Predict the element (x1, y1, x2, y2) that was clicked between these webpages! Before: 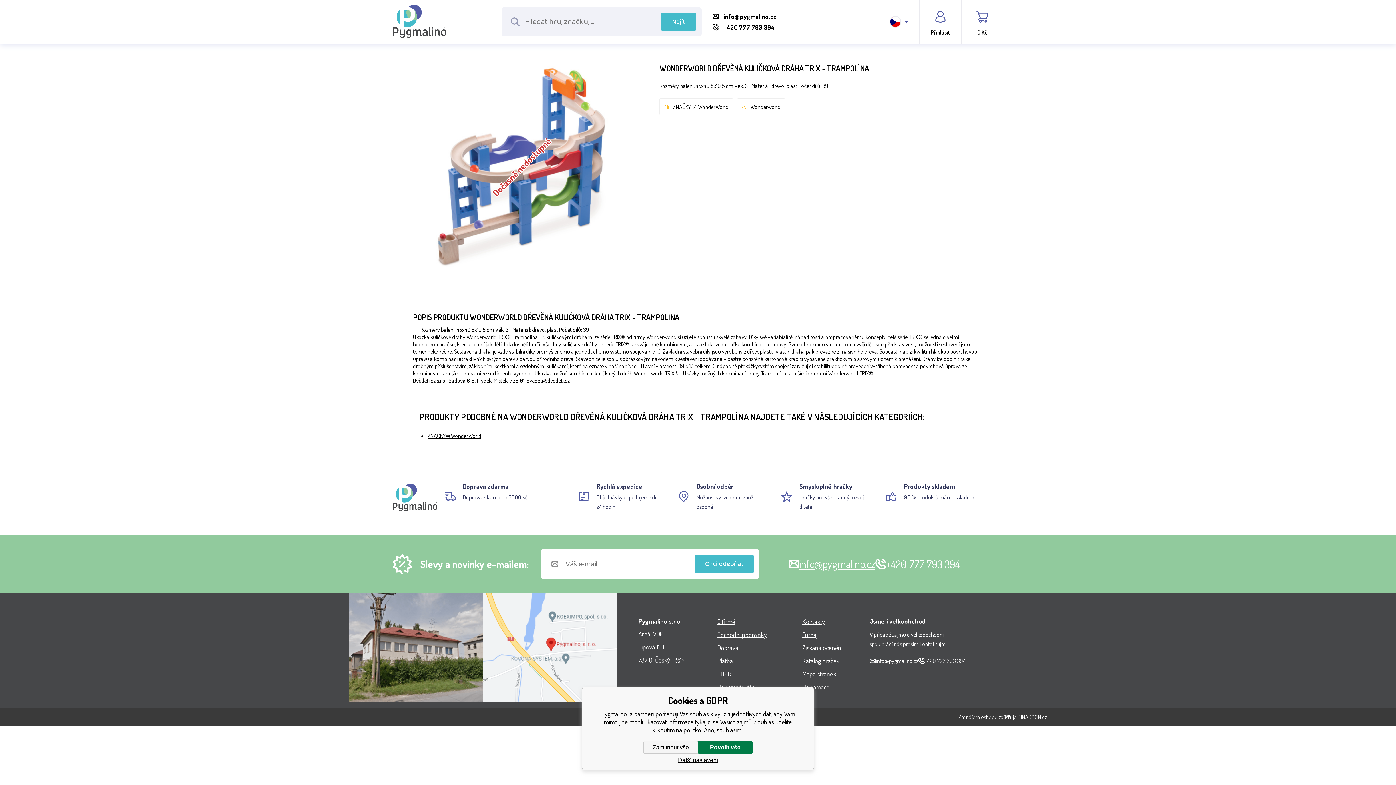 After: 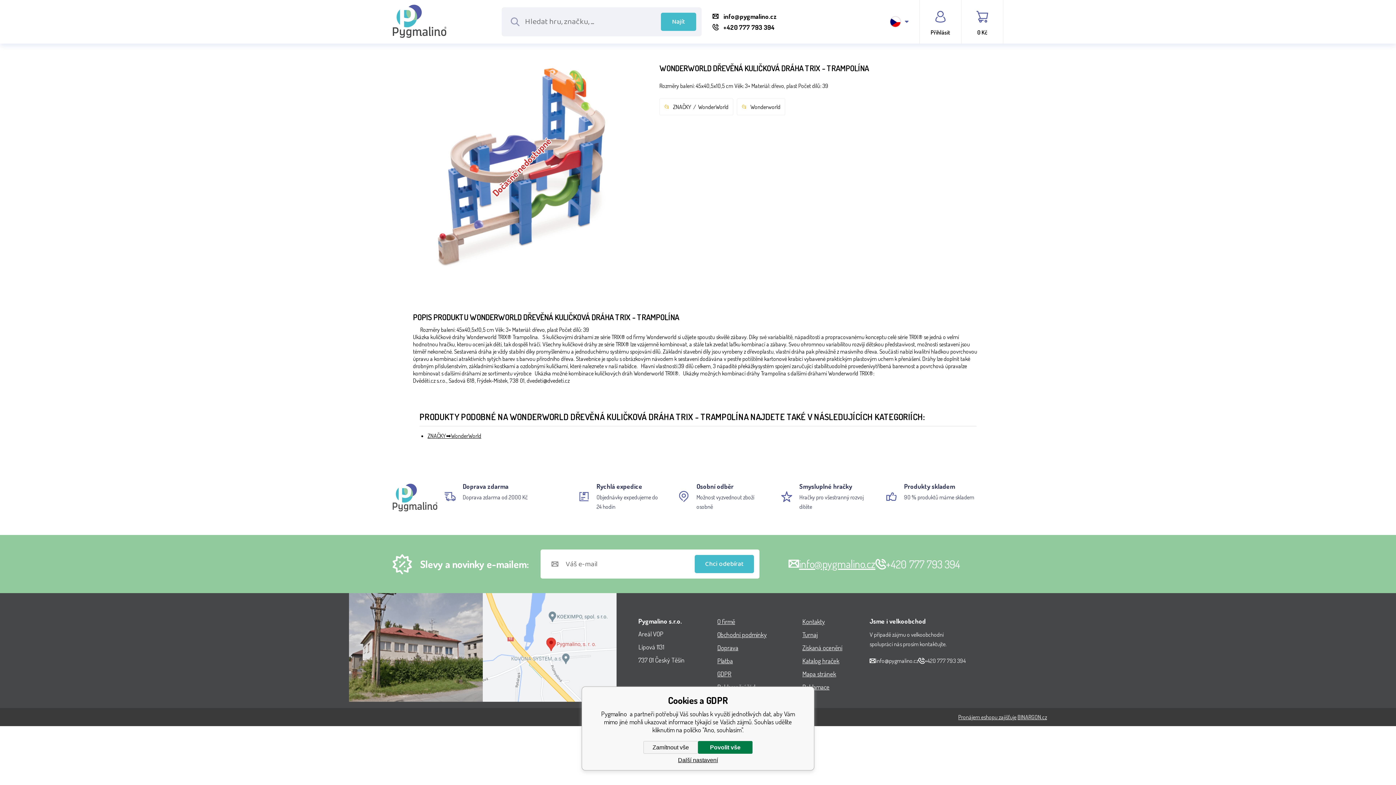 Action: label: Chci odebírat bbox: (694, 555, 754, 573)